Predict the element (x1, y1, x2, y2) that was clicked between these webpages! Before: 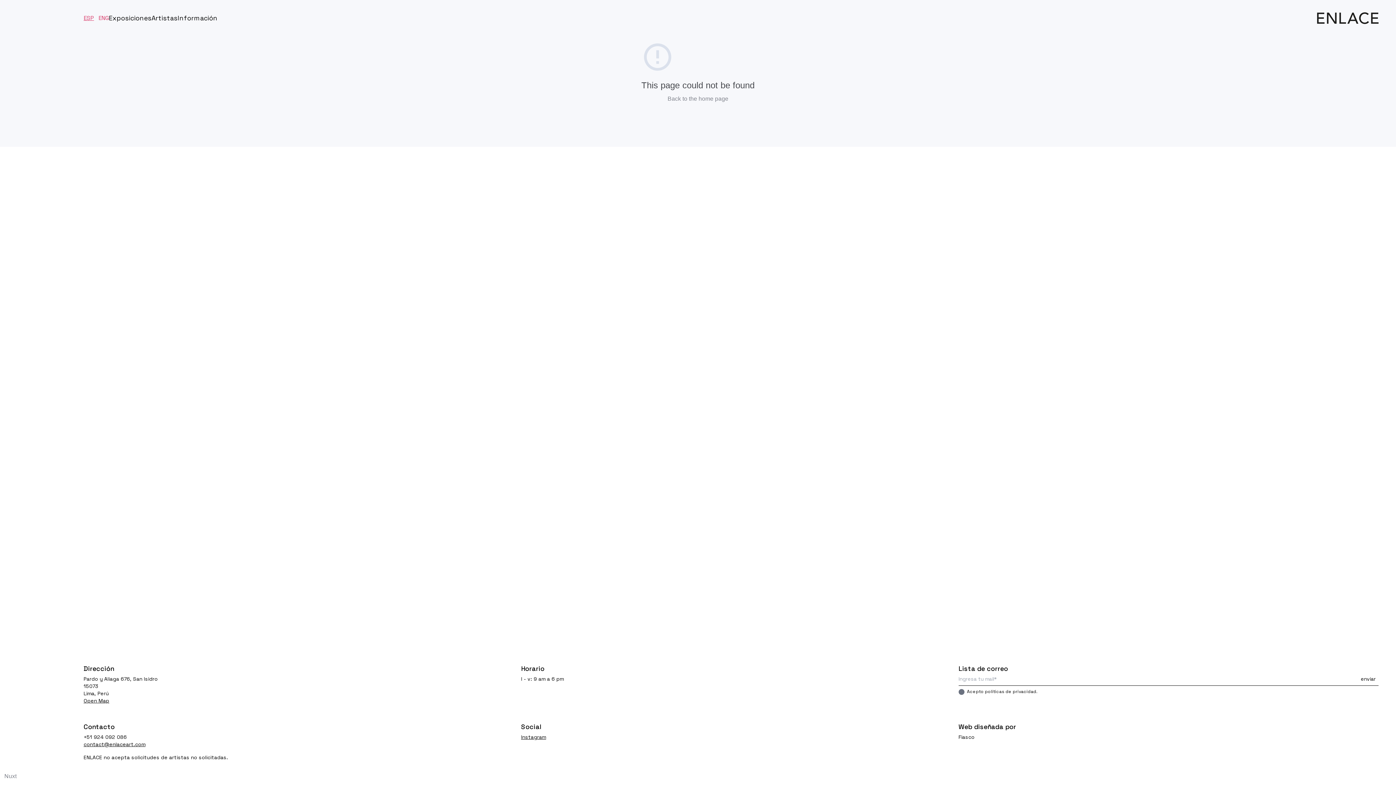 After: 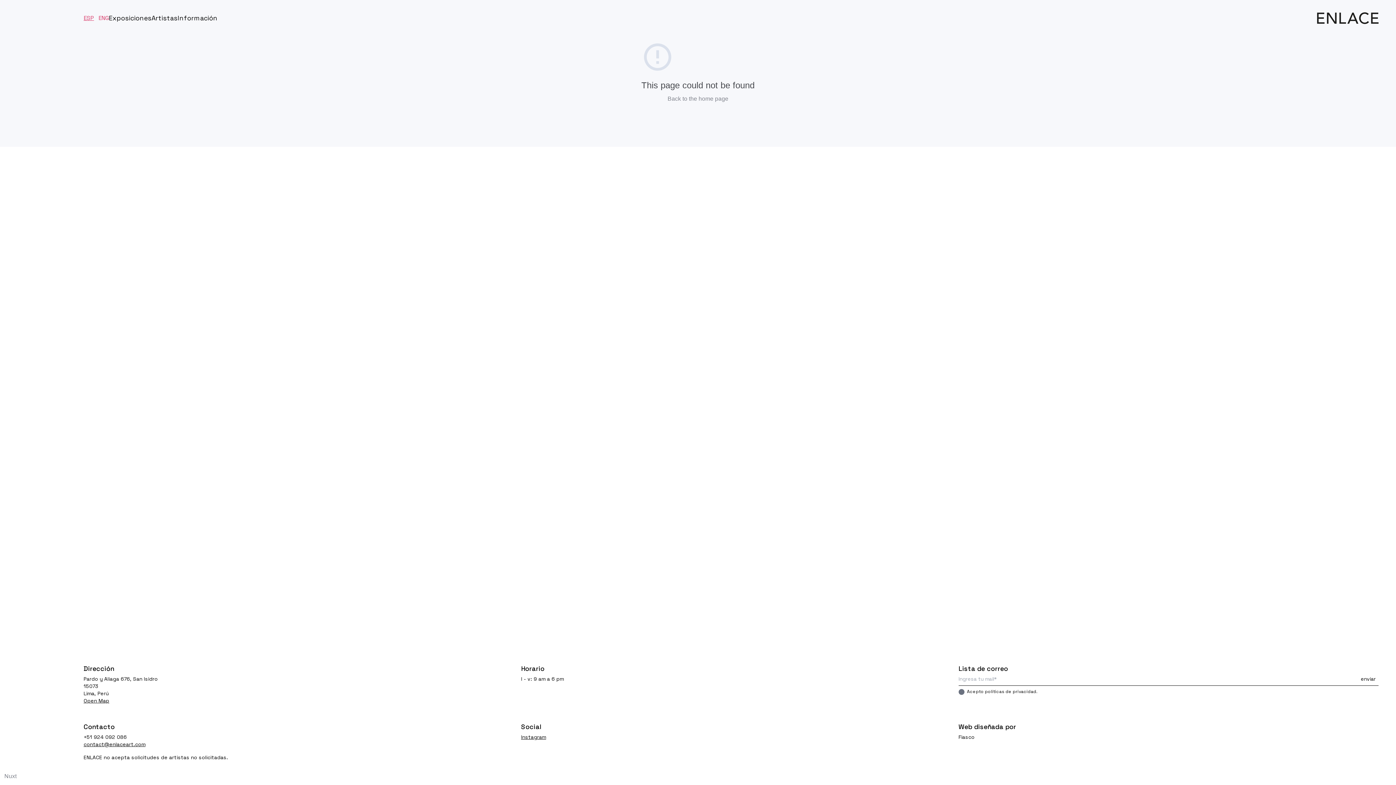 Action: bbox: (4, 773, 16, 779) label: Nuxt